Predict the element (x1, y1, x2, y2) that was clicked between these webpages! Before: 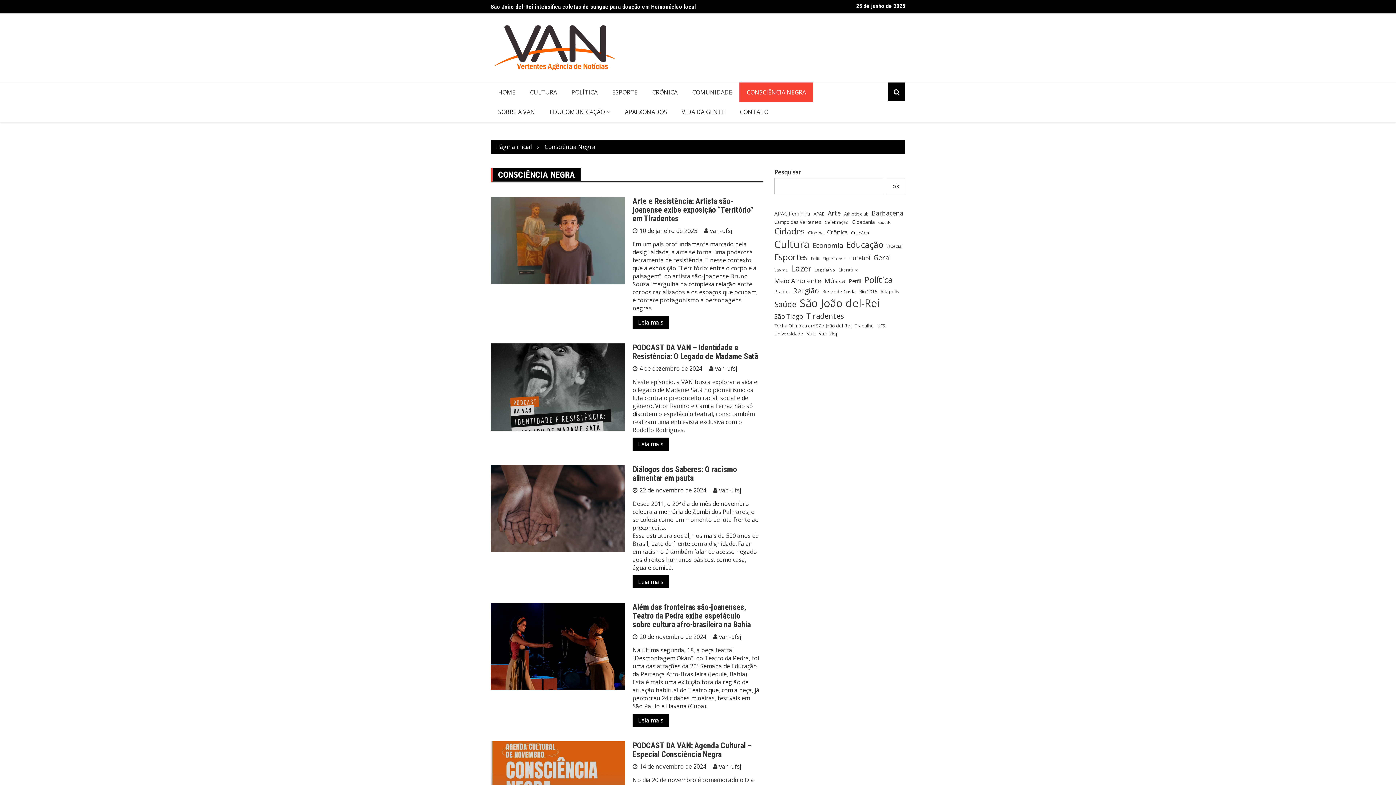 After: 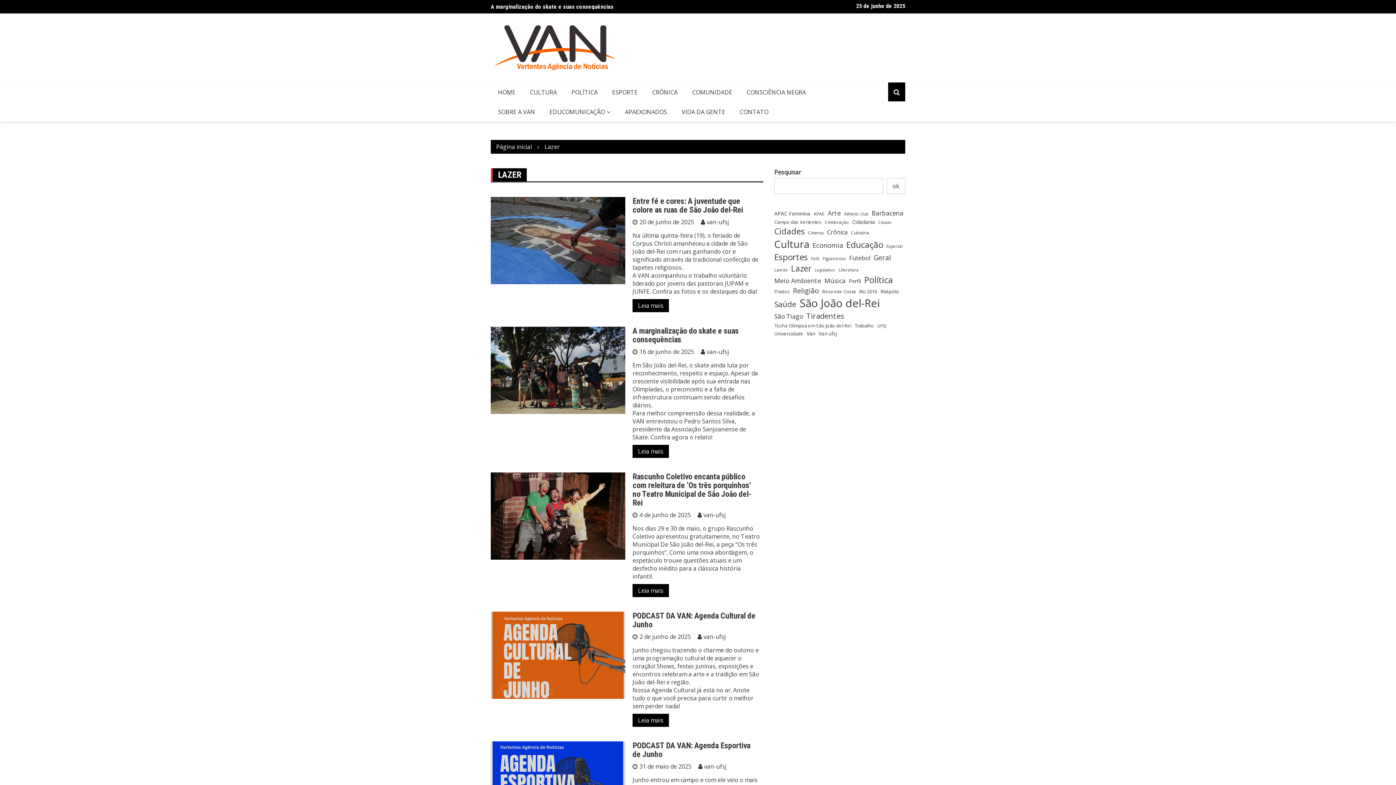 Action: label: Lazer (127 itens) bbox: (791, 263, 811, 274)